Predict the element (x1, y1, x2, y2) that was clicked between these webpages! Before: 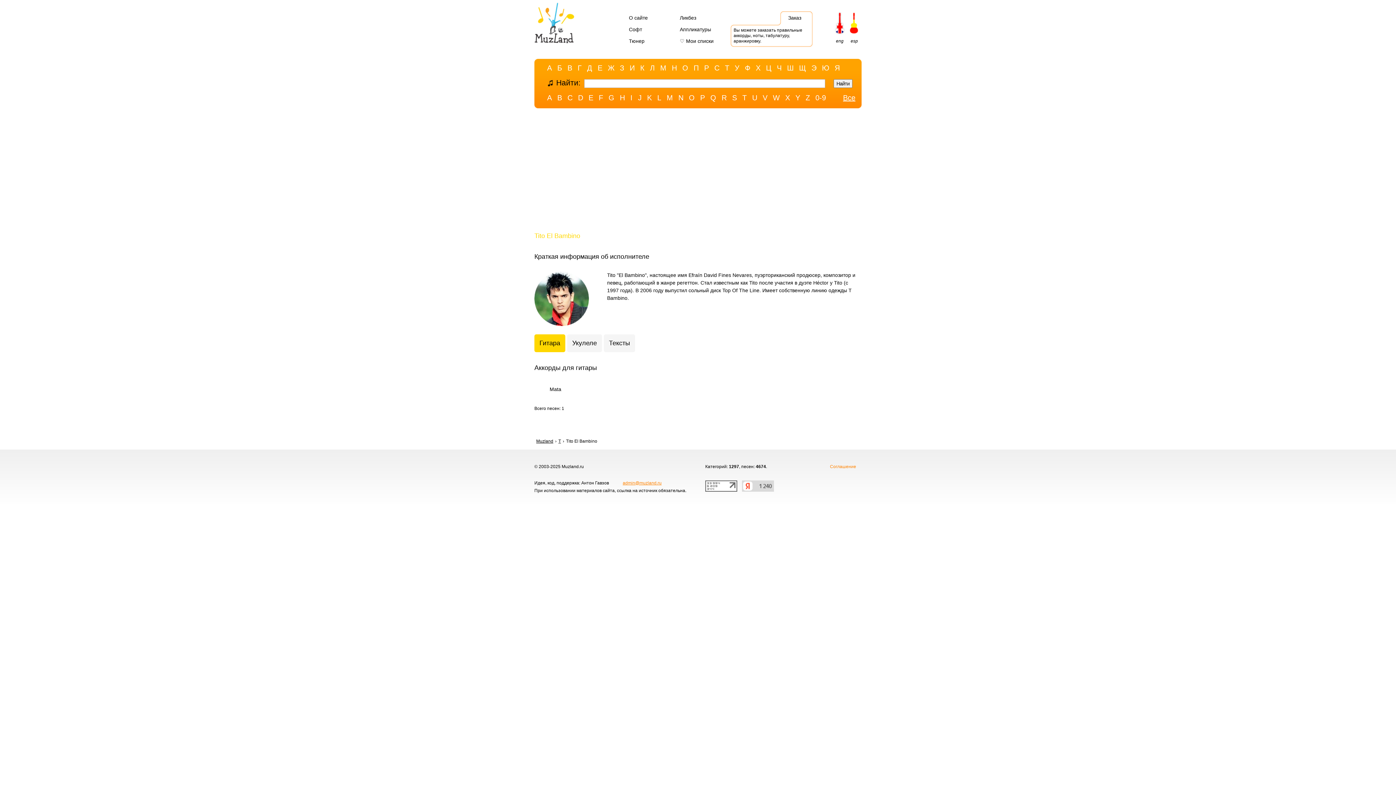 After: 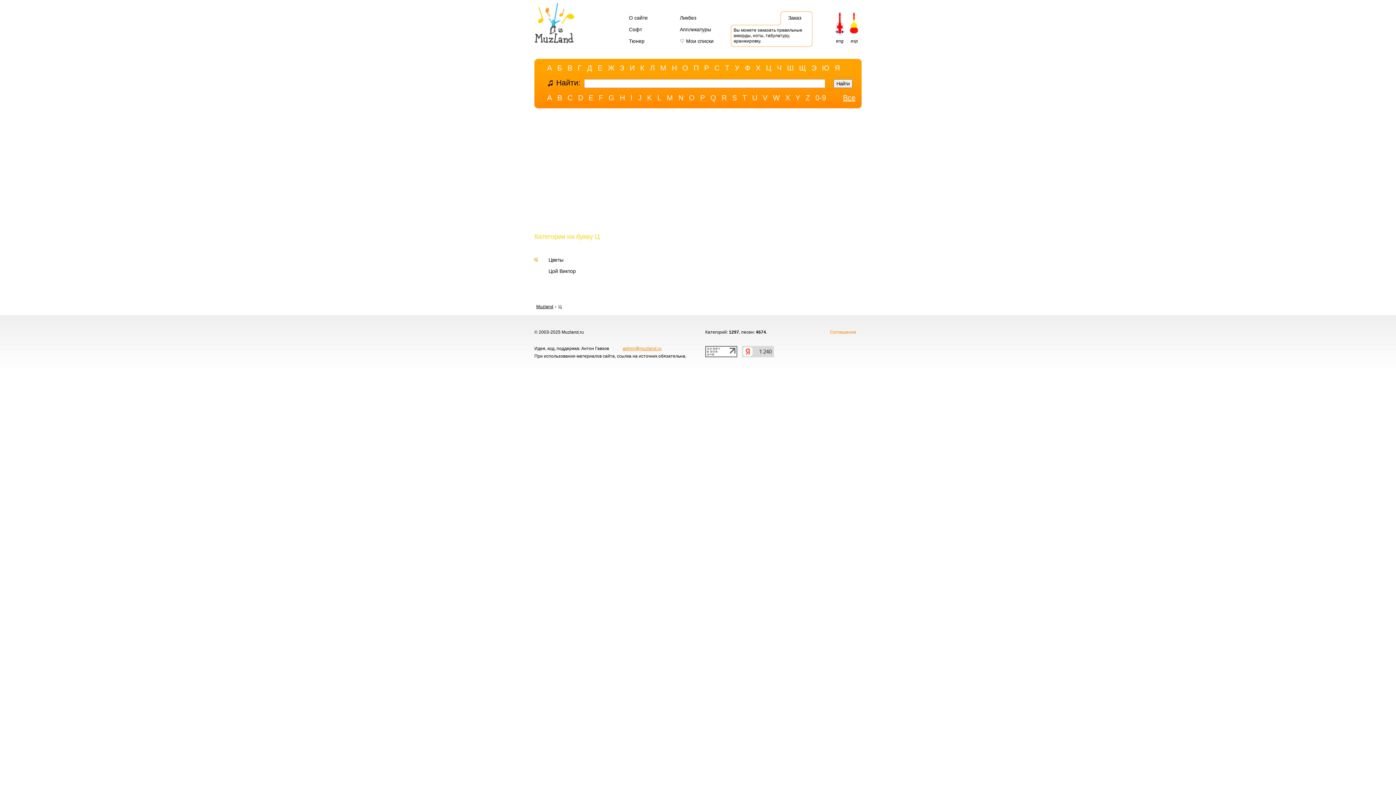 Action: label: Ц bbox: (766, 63, 771, 72)